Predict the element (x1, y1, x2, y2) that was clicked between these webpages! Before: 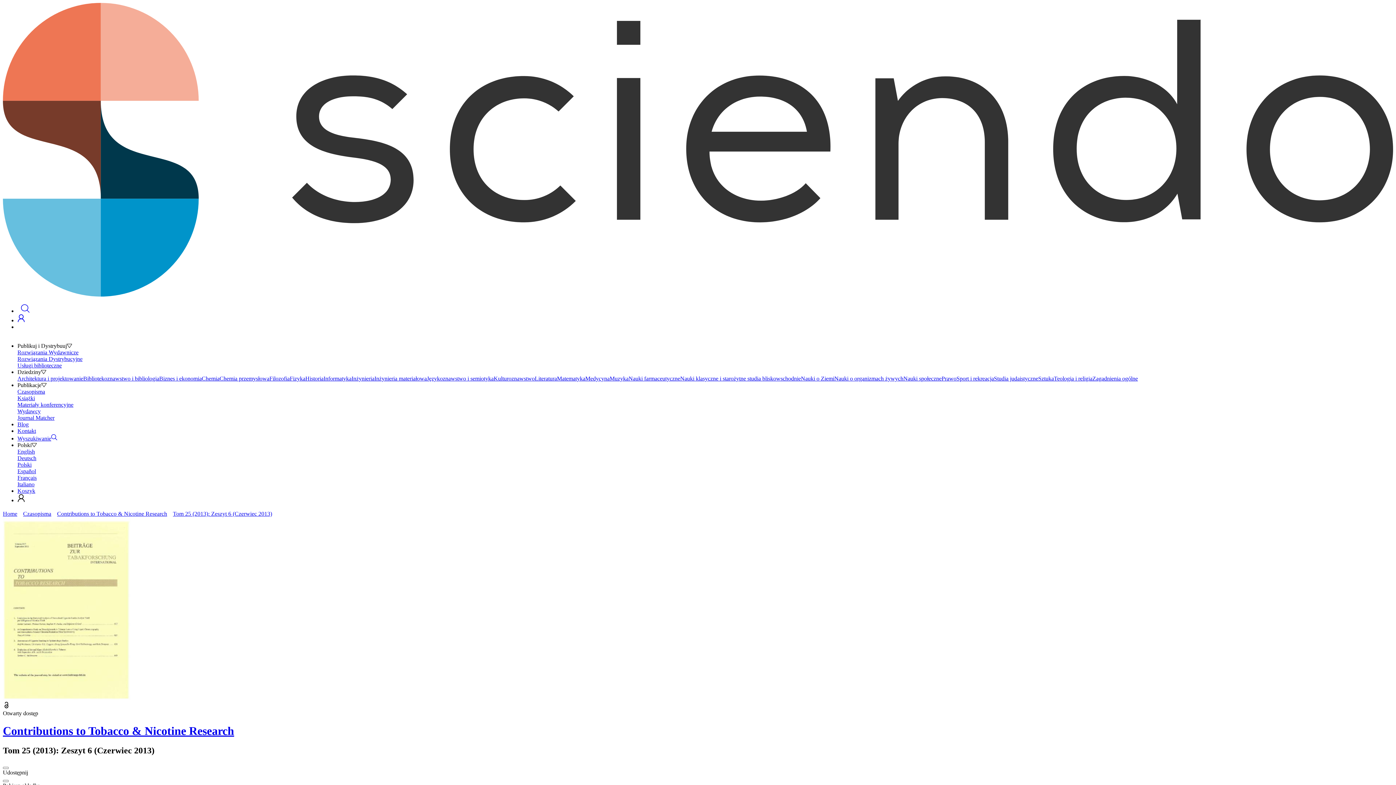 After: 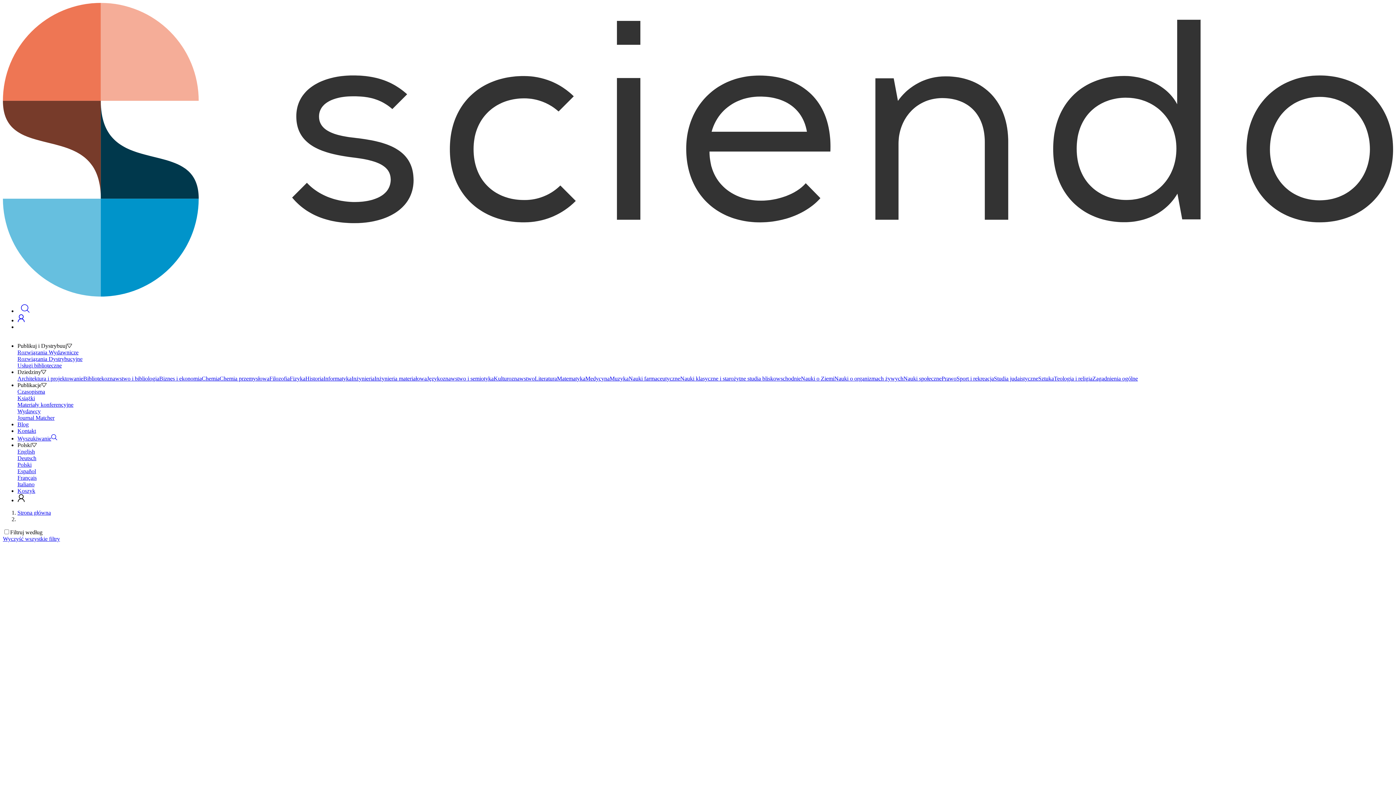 Action: bbox: (159, 375, 201, 381) label: Biznes i ekonomia